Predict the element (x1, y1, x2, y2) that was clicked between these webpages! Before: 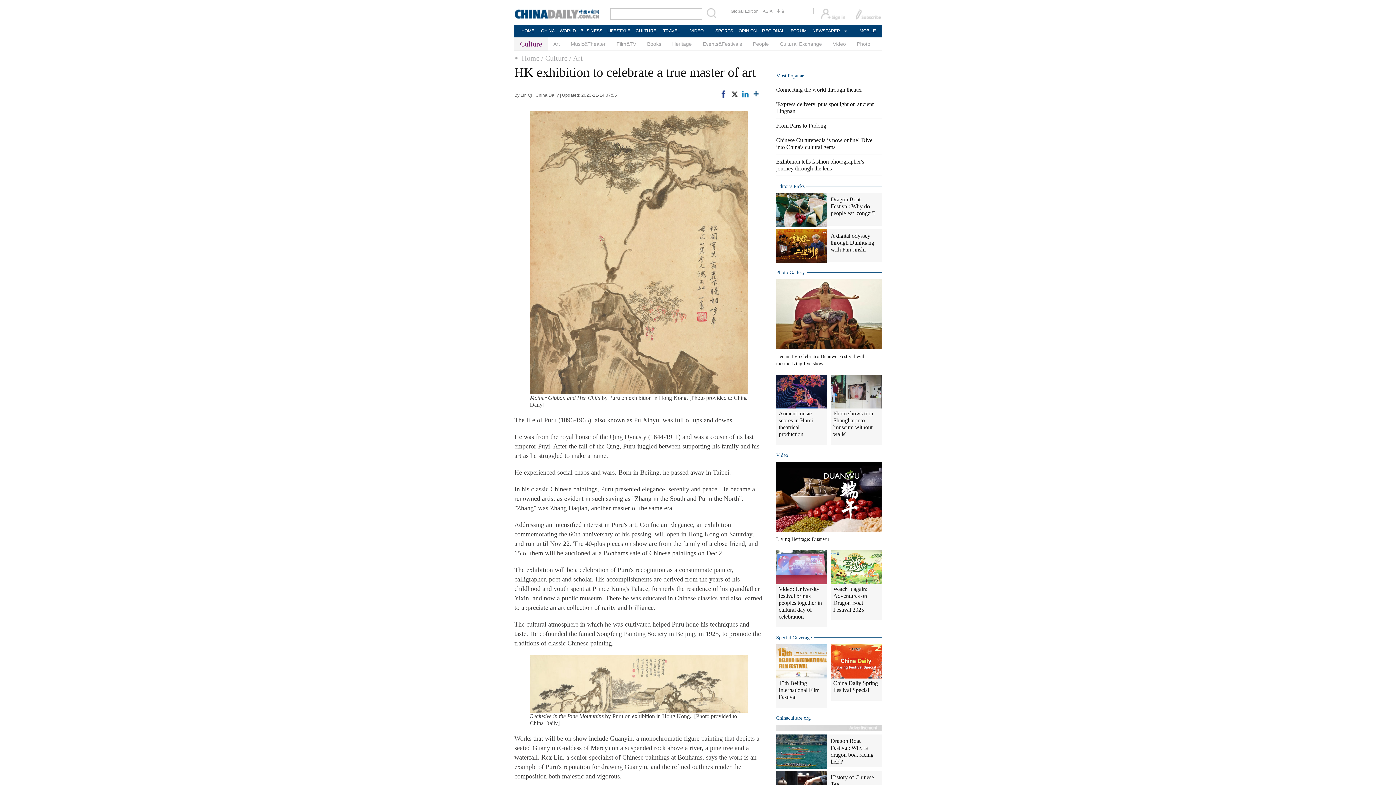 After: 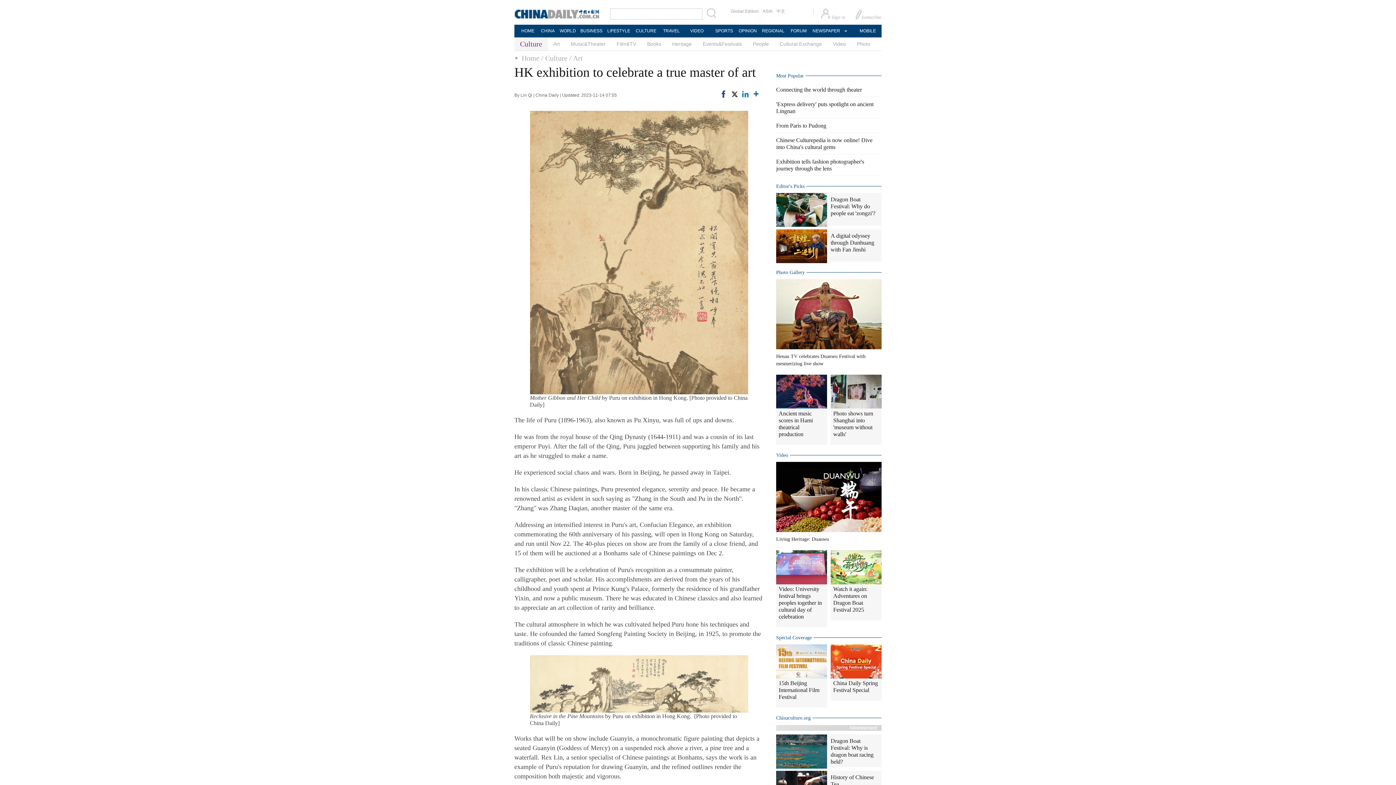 Action: bbox: (820, 8, 856, 20)